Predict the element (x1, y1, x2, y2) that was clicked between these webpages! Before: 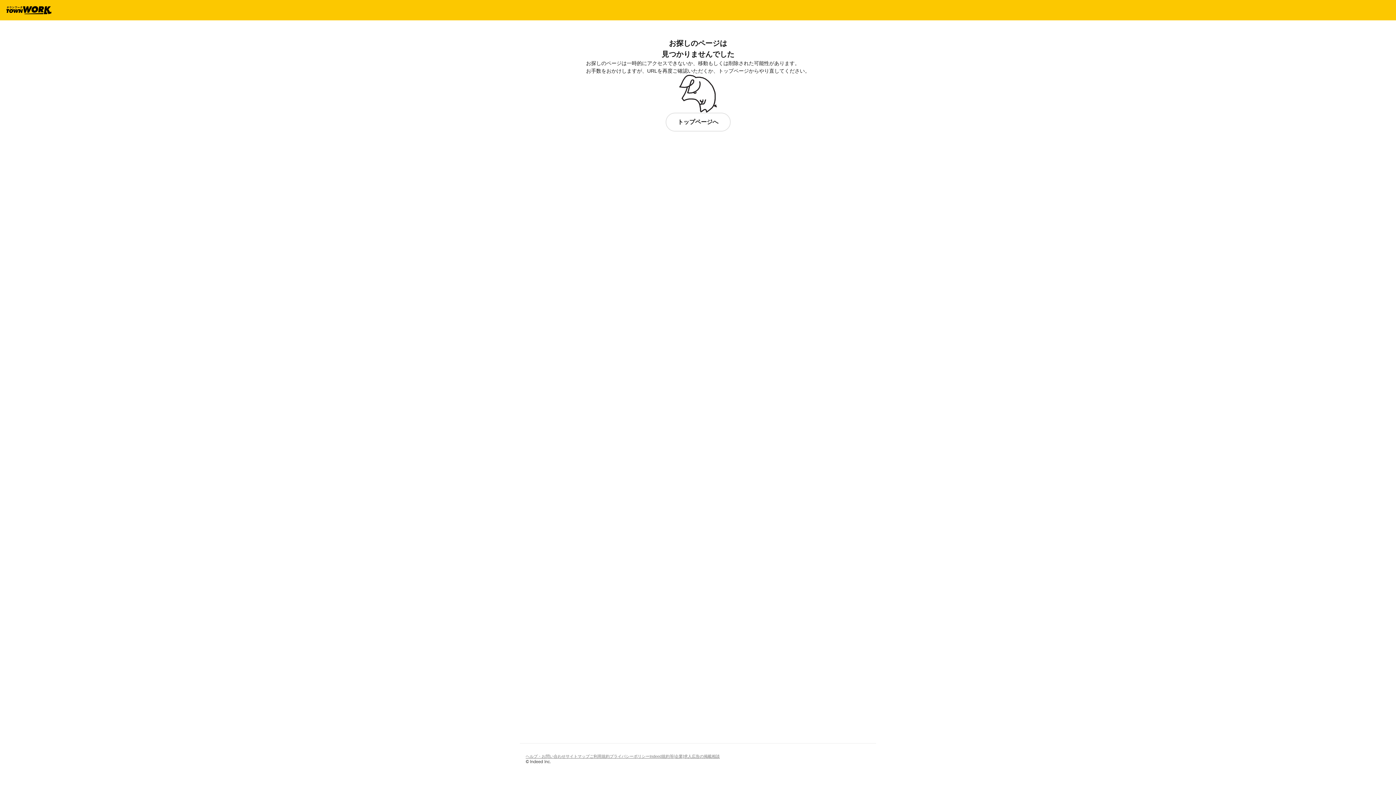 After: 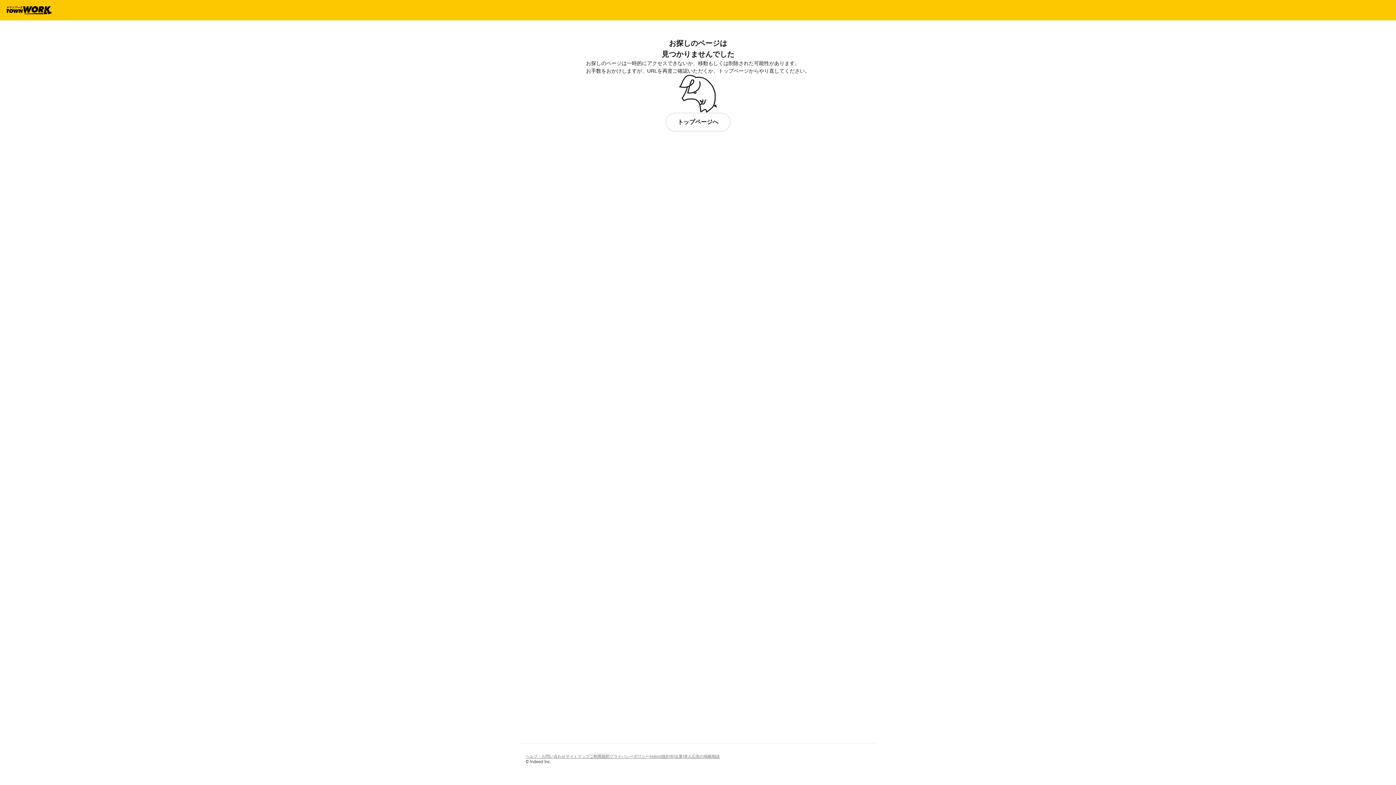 Action: bbox: (589, 752, 609, 760) label: ご利用規約